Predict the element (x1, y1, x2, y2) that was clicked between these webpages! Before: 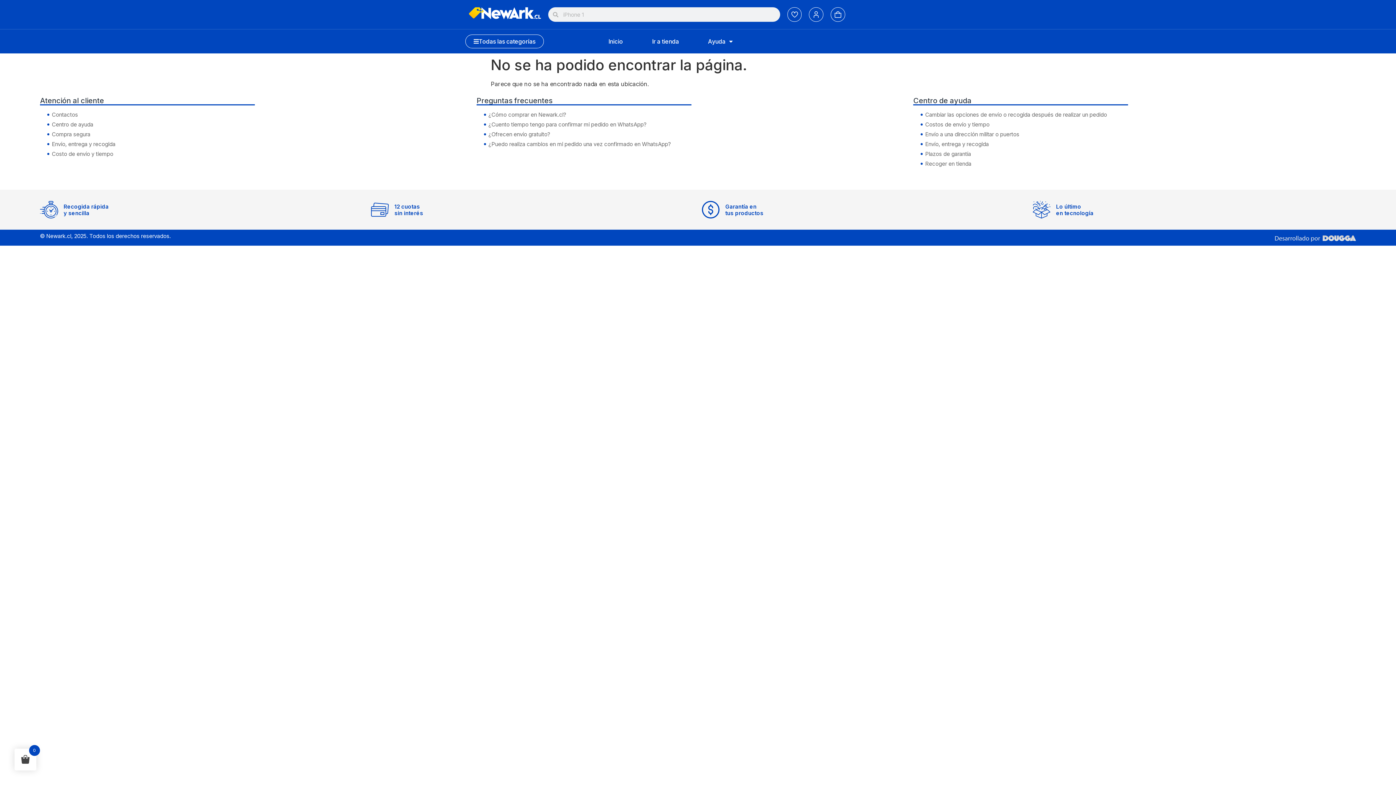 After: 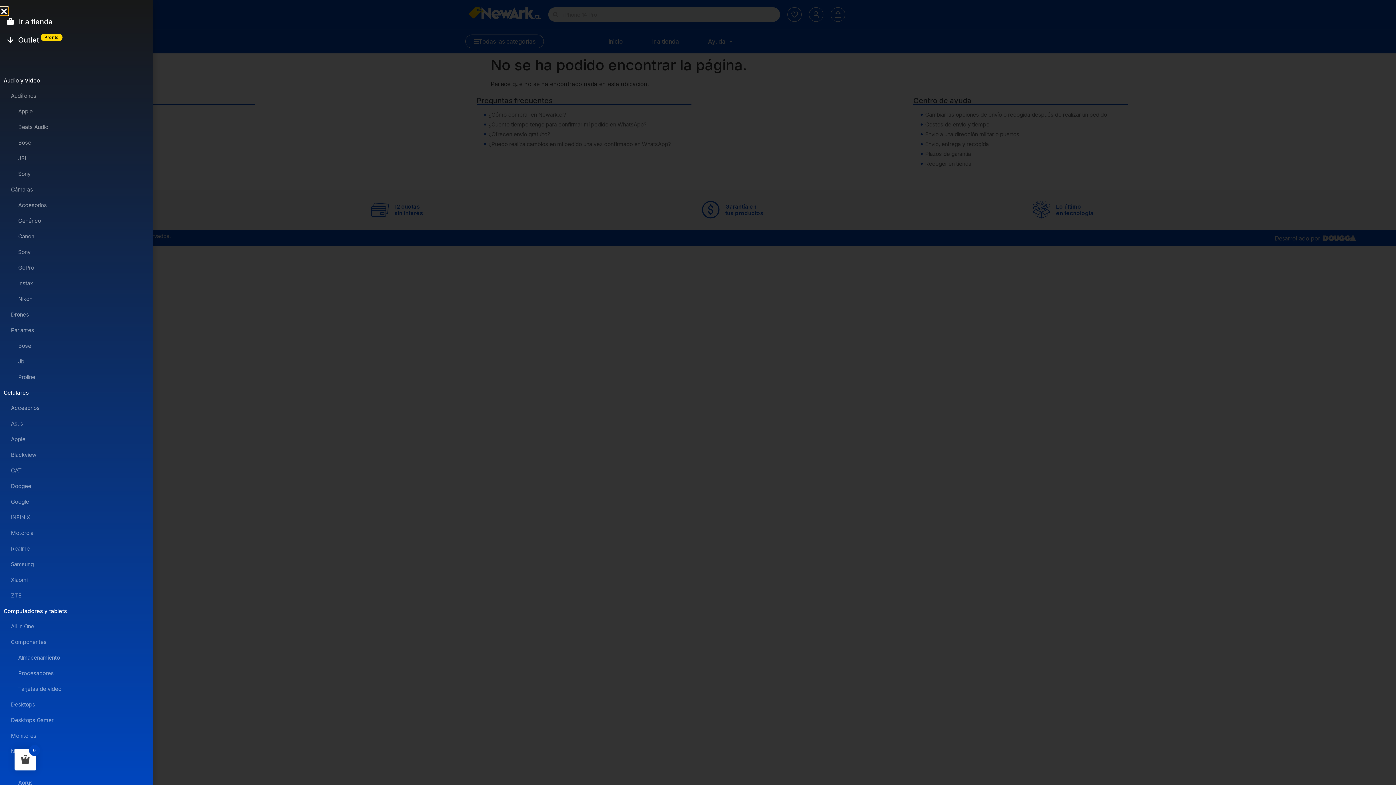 Action: label: Todas las categorías bbox: (465, 34, 544, 48)